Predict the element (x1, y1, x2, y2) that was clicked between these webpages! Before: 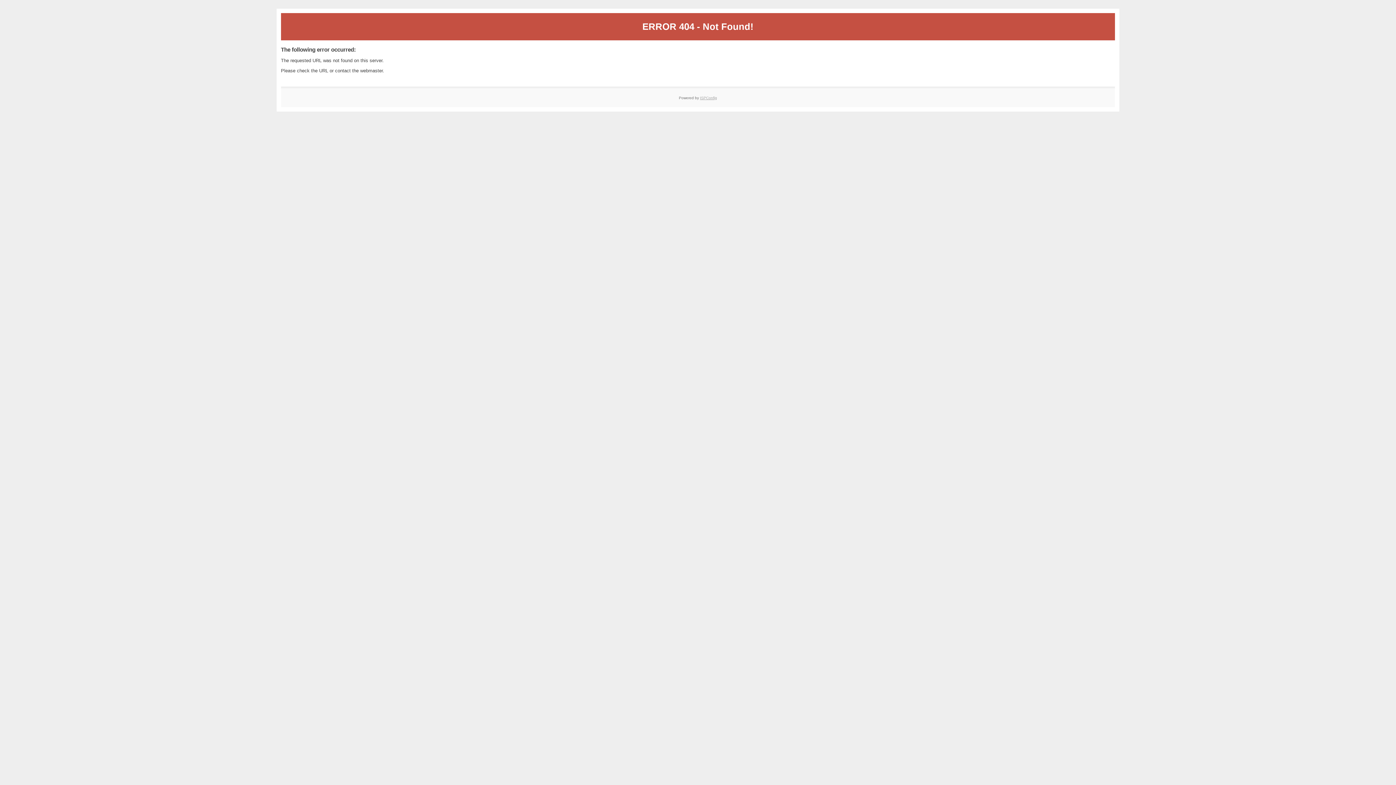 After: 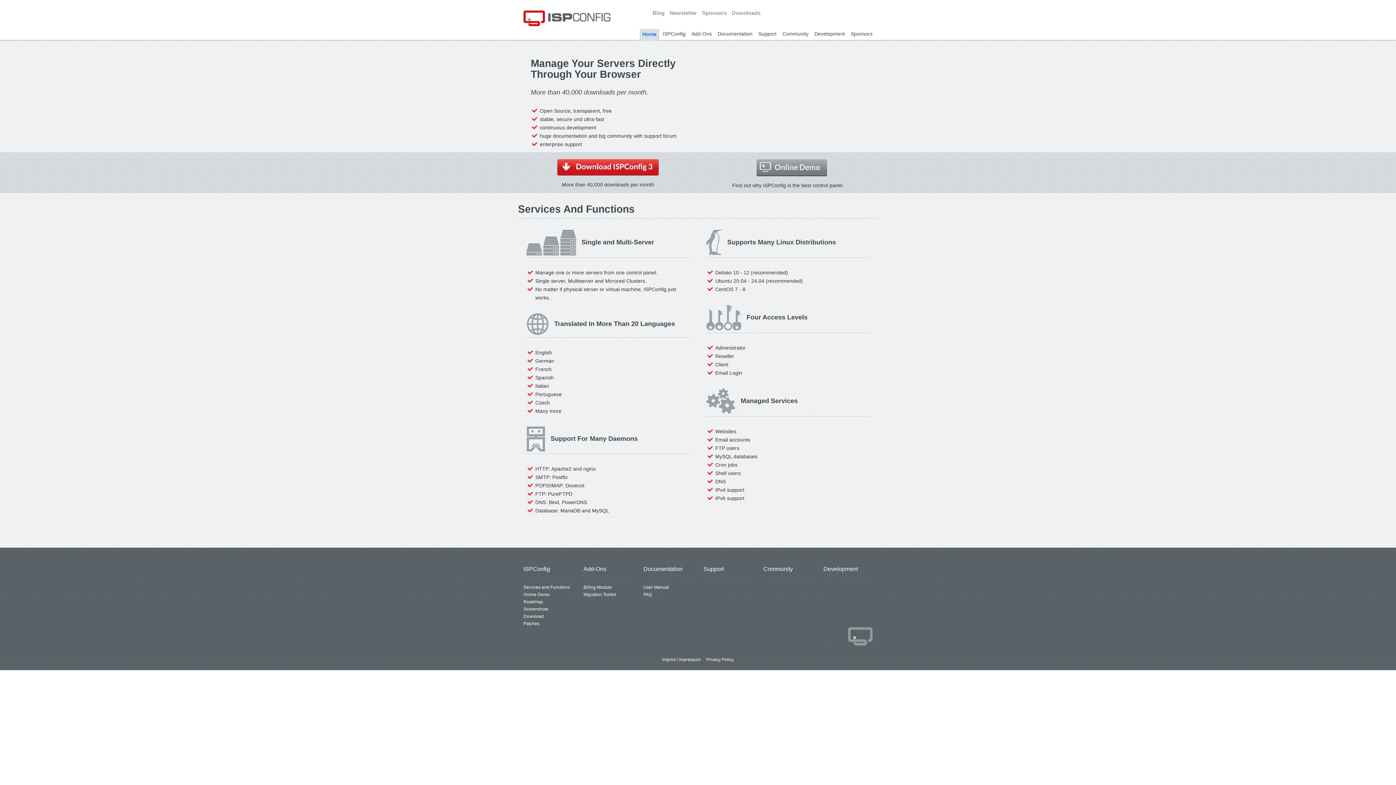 Action: label: ISPConfig bbox: (700, 95, 717, 99)